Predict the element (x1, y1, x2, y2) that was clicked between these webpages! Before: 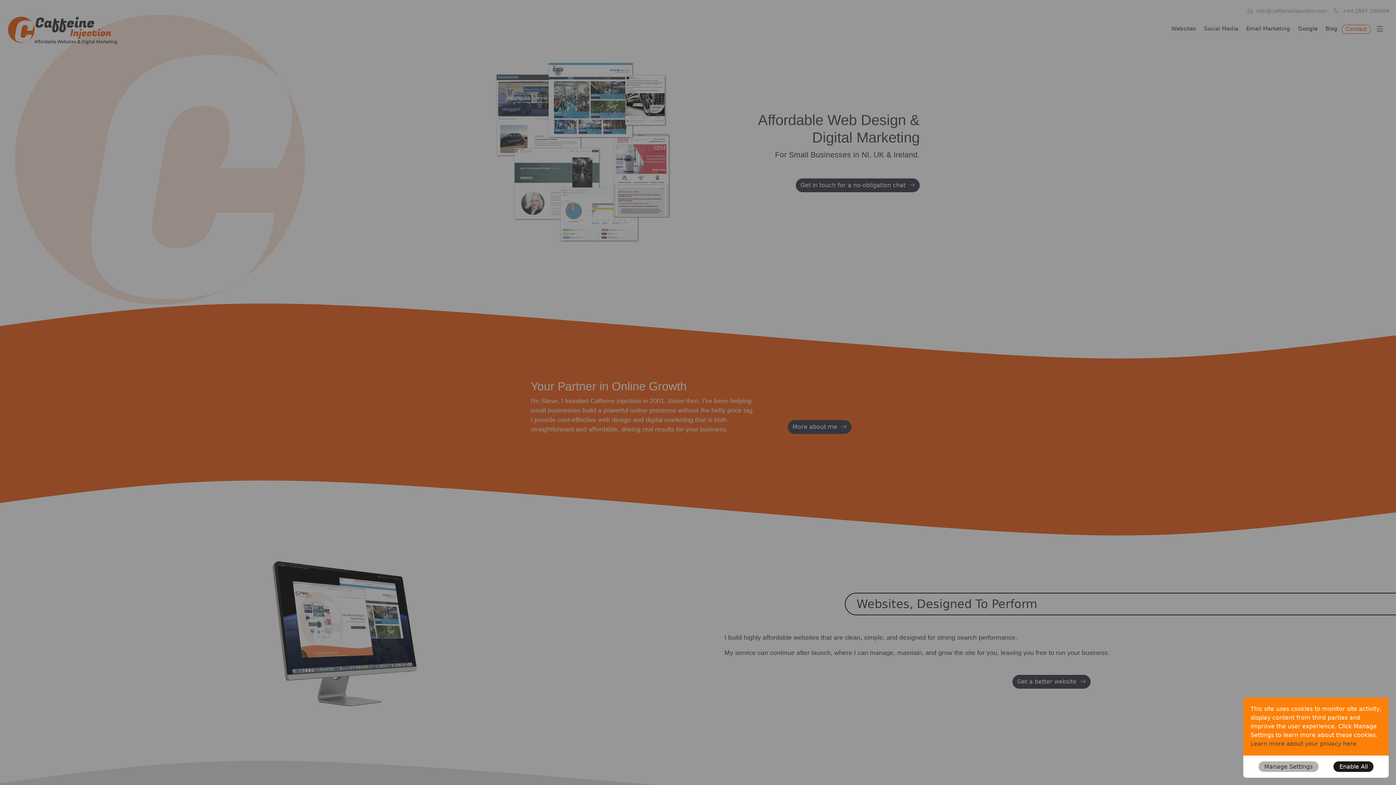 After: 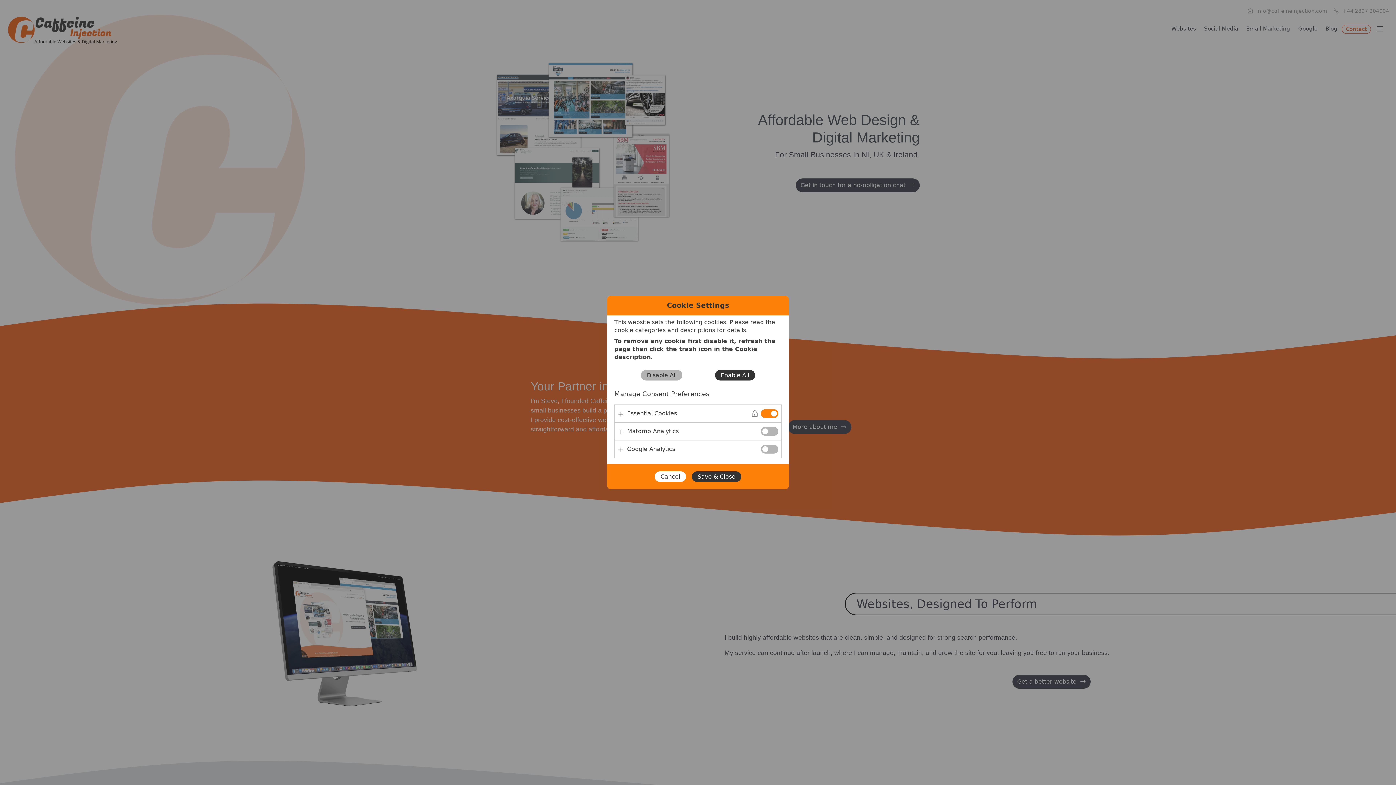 Action: bbox: (1258, 761, 1318, 772) label: Disable All. Press to disable all cookies except for strictly functional cookies and close this dialog.